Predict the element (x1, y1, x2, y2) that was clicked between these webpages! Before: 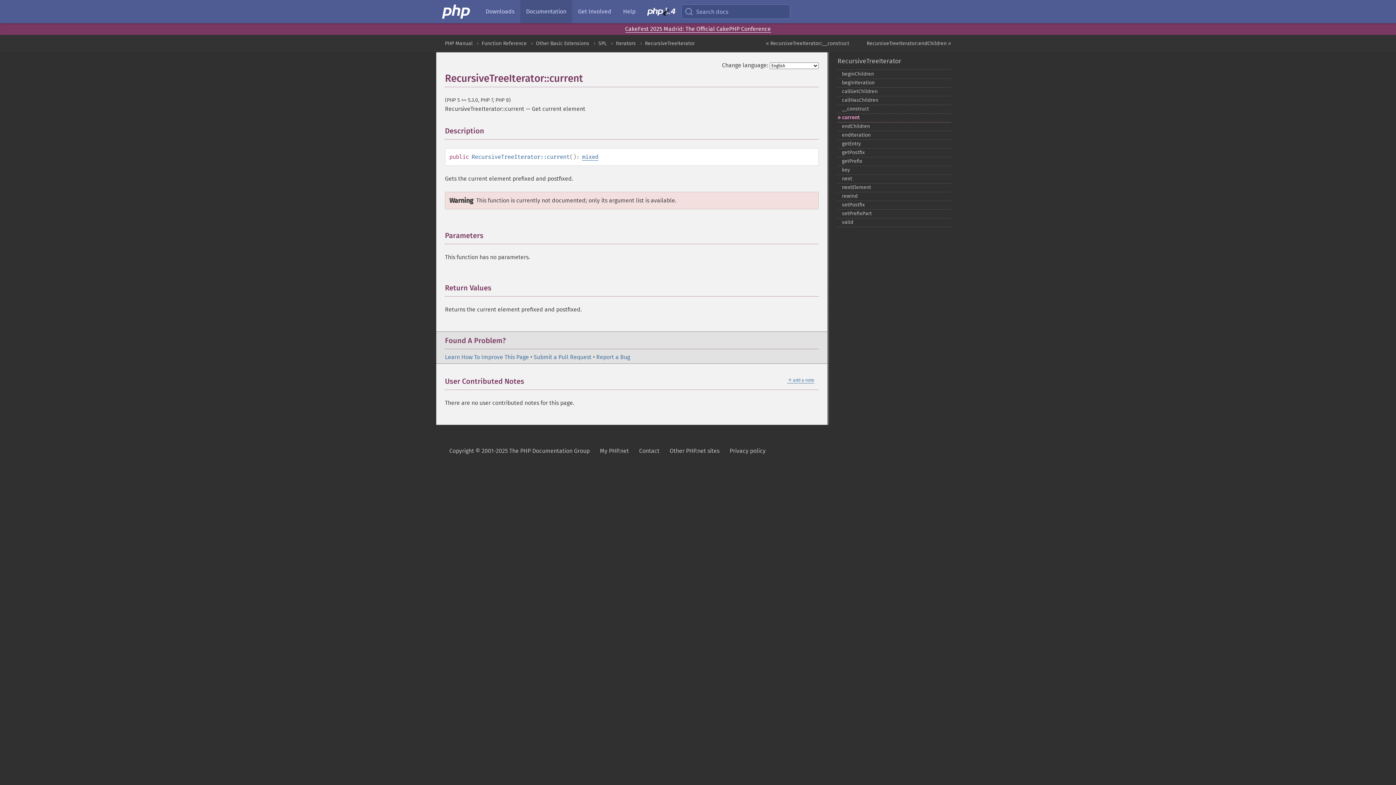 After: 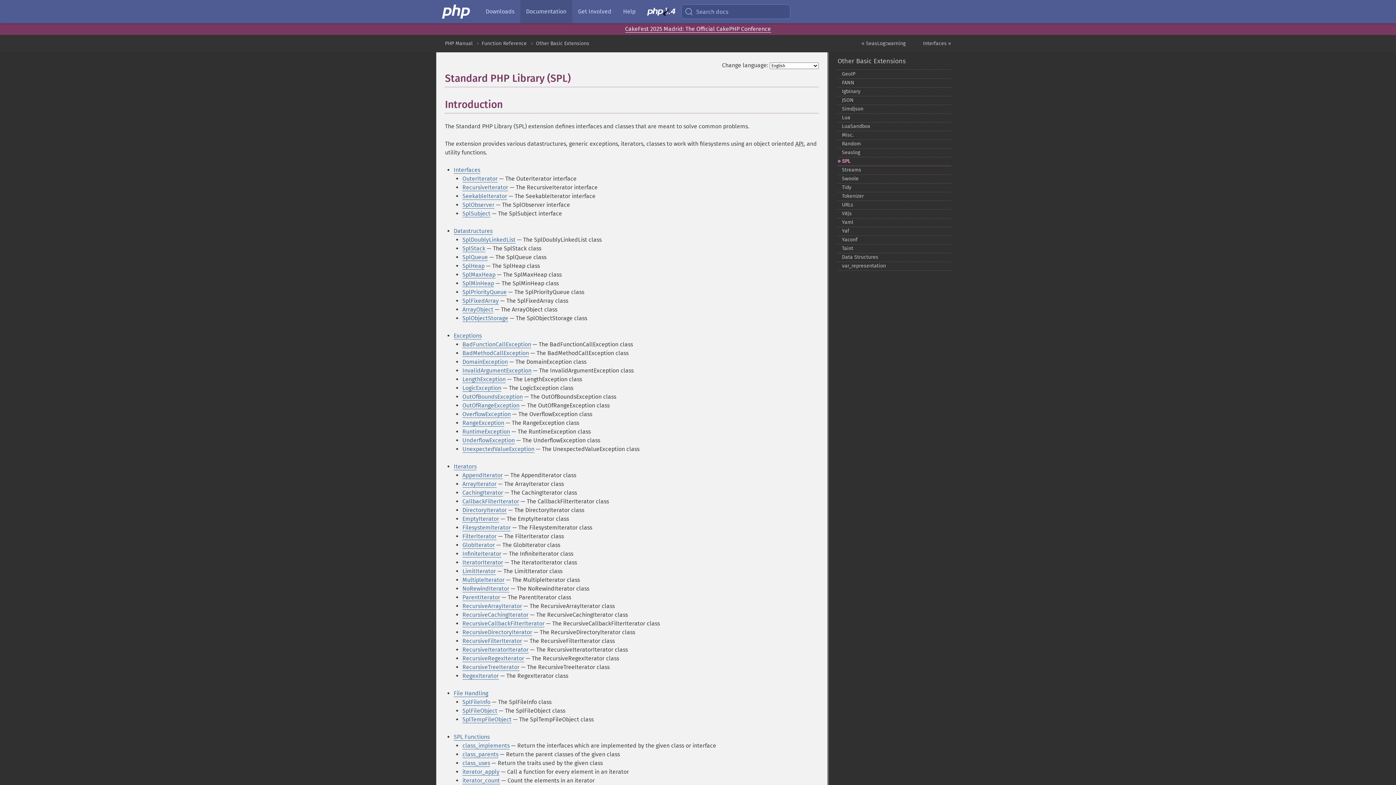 Action: label: SPL bbox: (598, 40, 606, 46)